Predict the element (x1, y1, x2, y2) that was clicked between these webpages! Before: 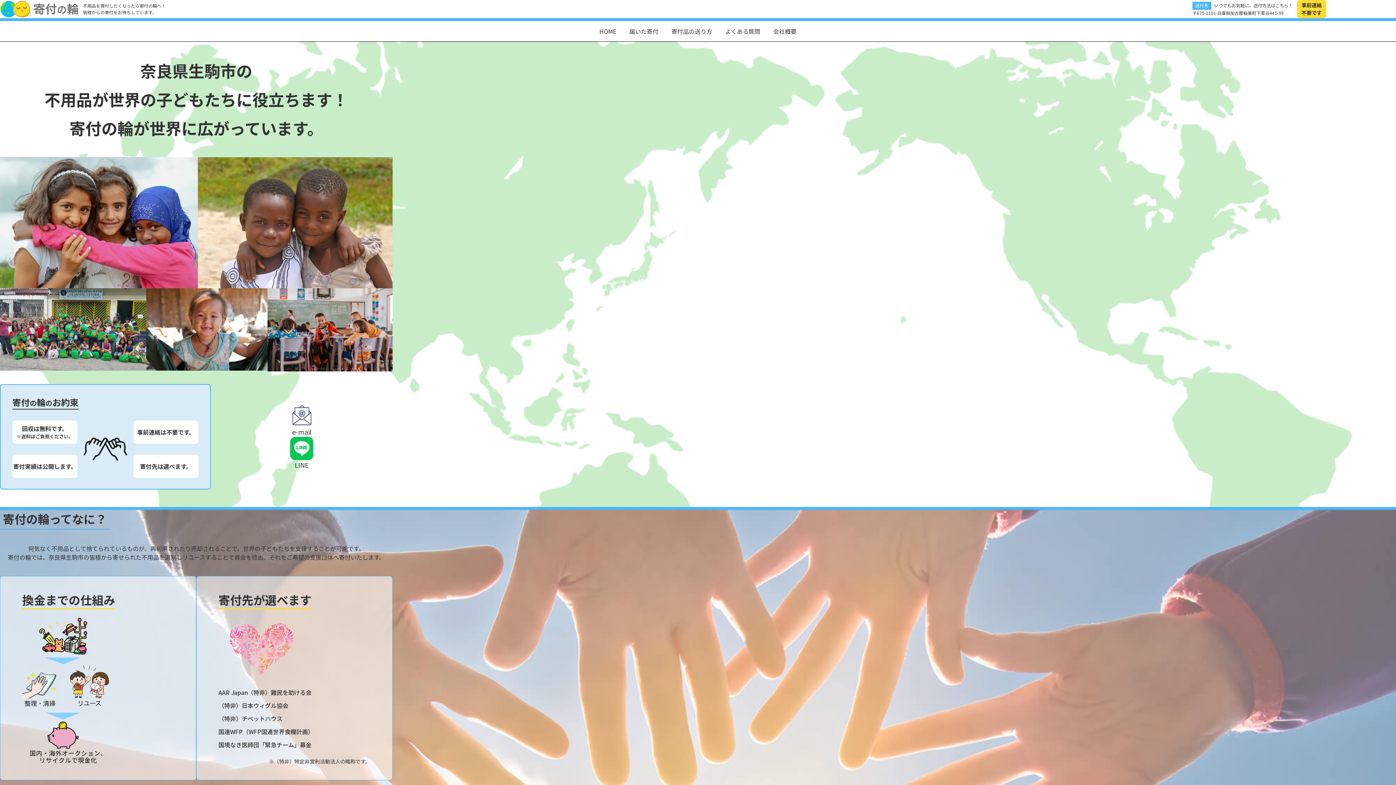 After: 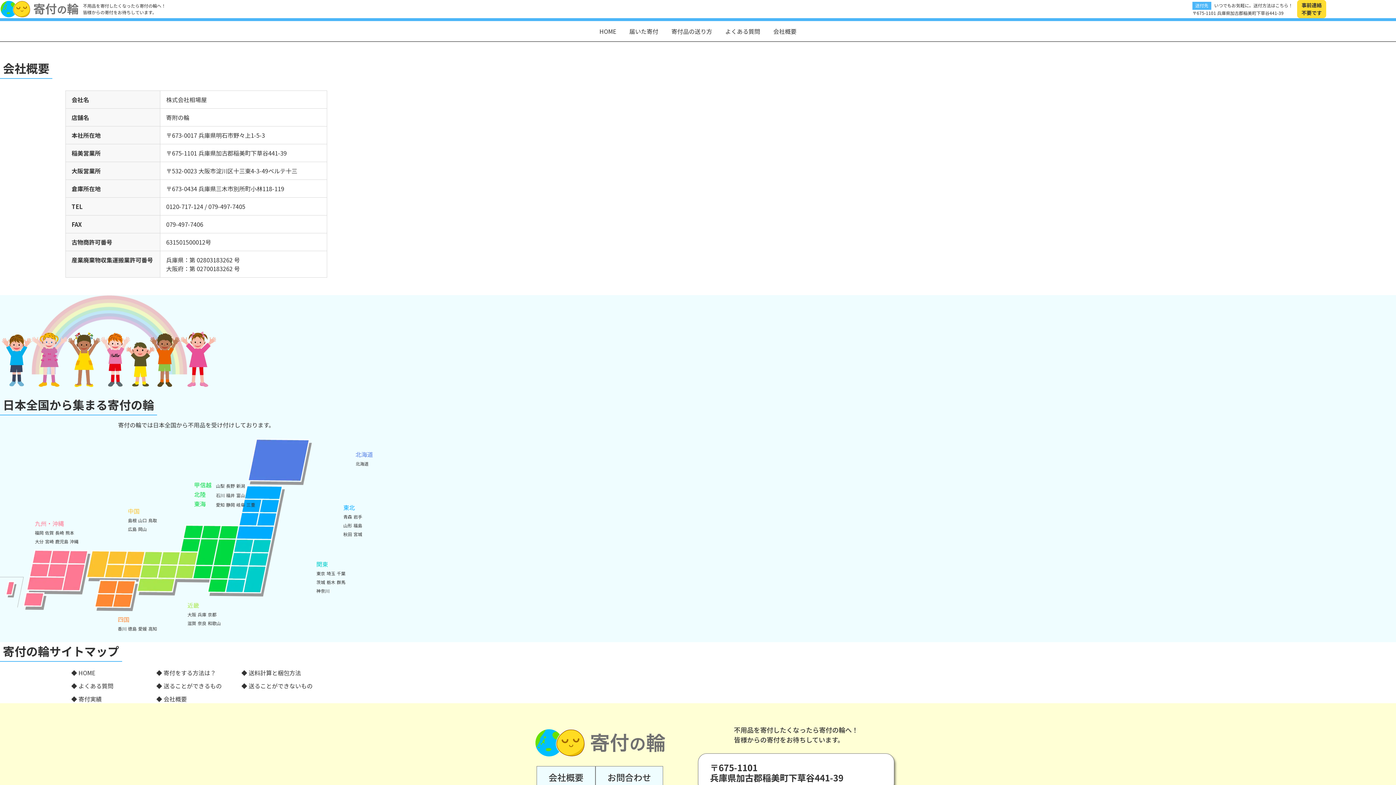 Action: label: 会社概要 bbox: (767, 21, 802, 41)